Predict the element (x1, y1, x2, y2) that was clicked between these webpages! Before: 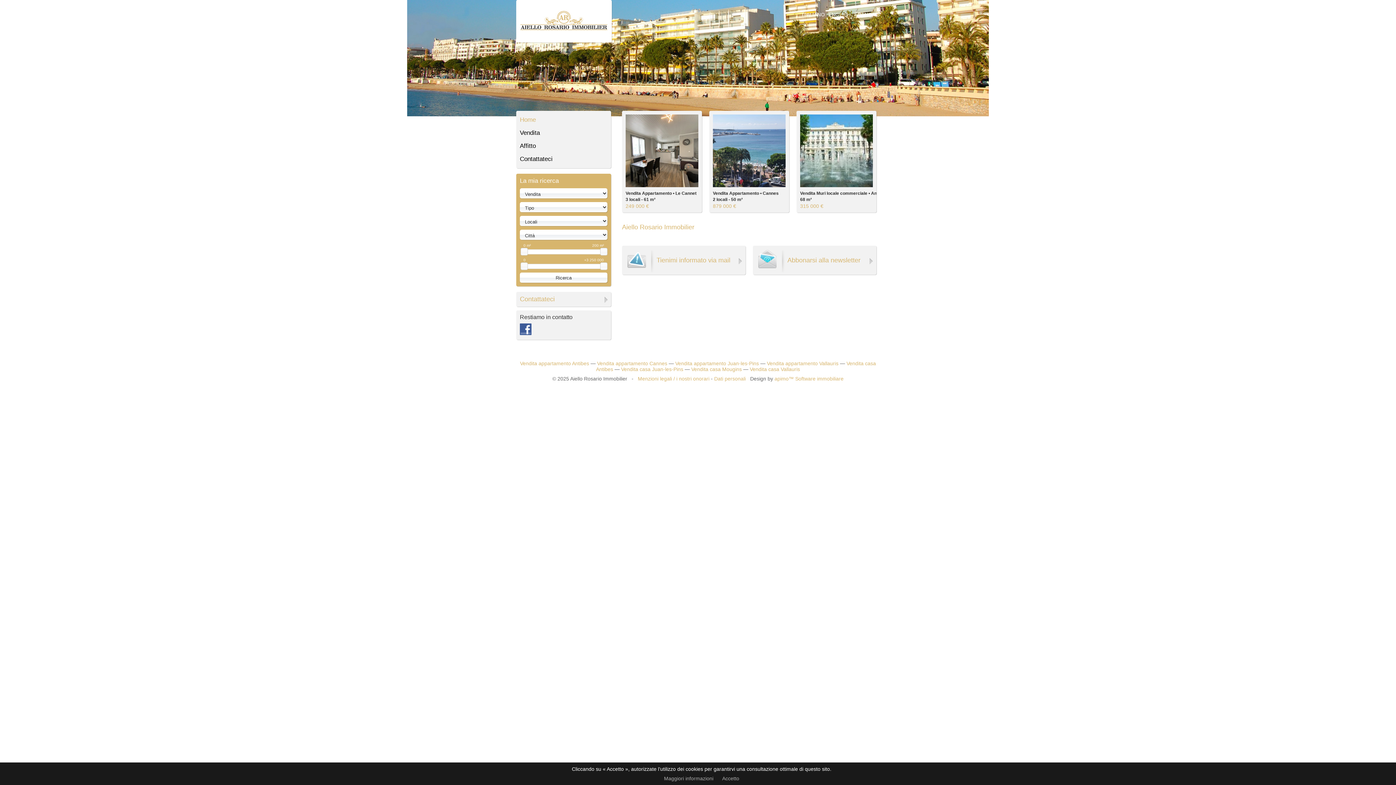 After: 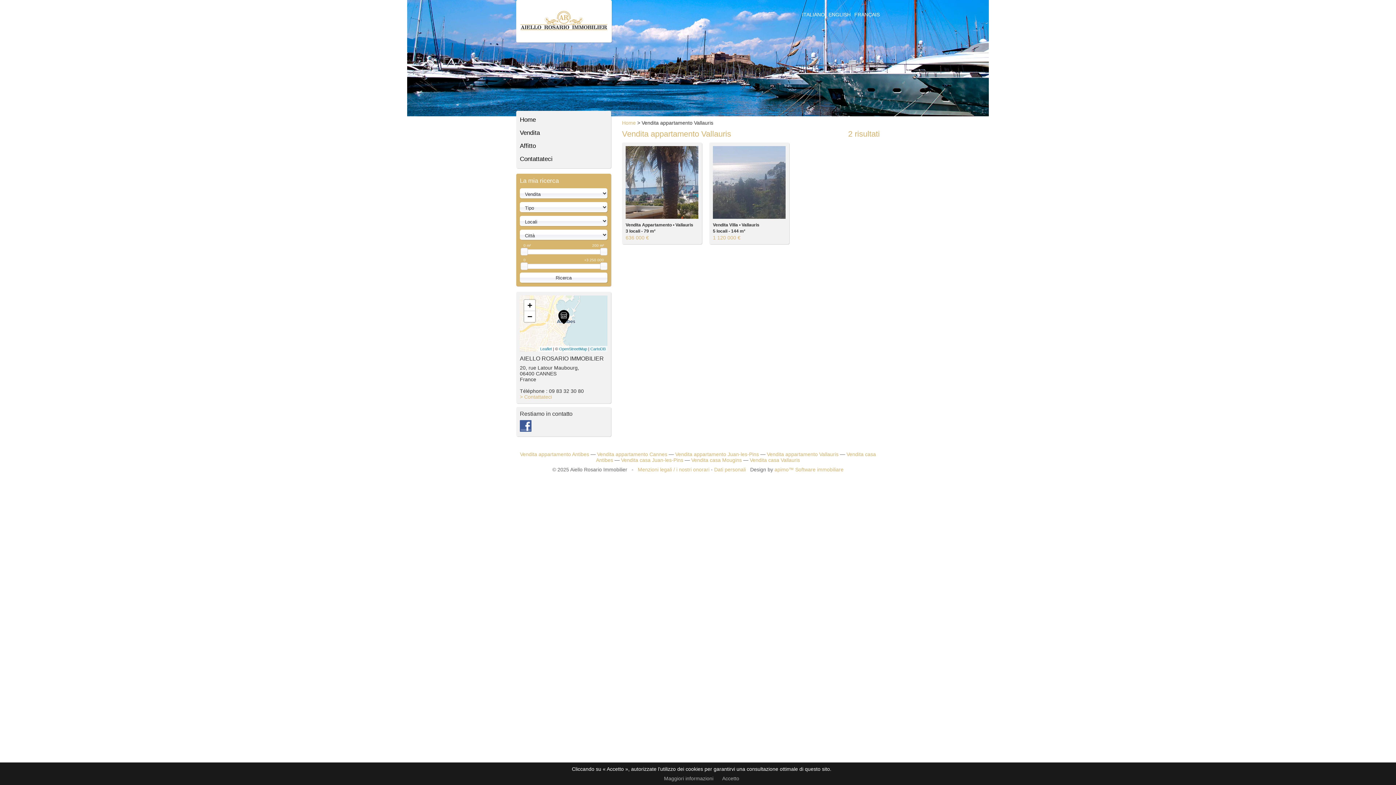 Action: bbox: (767, 360, 838, 366) label: Vendita appartamento Vallauris